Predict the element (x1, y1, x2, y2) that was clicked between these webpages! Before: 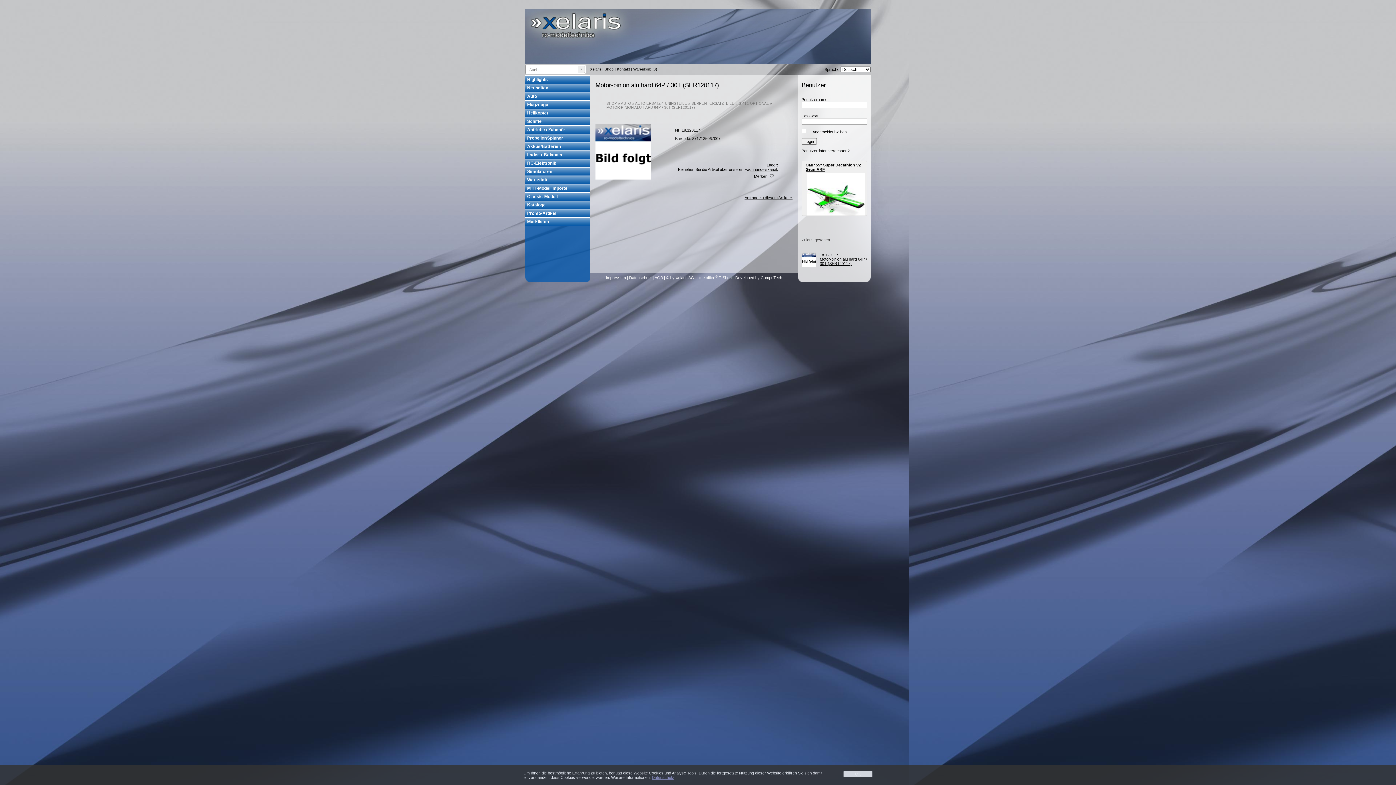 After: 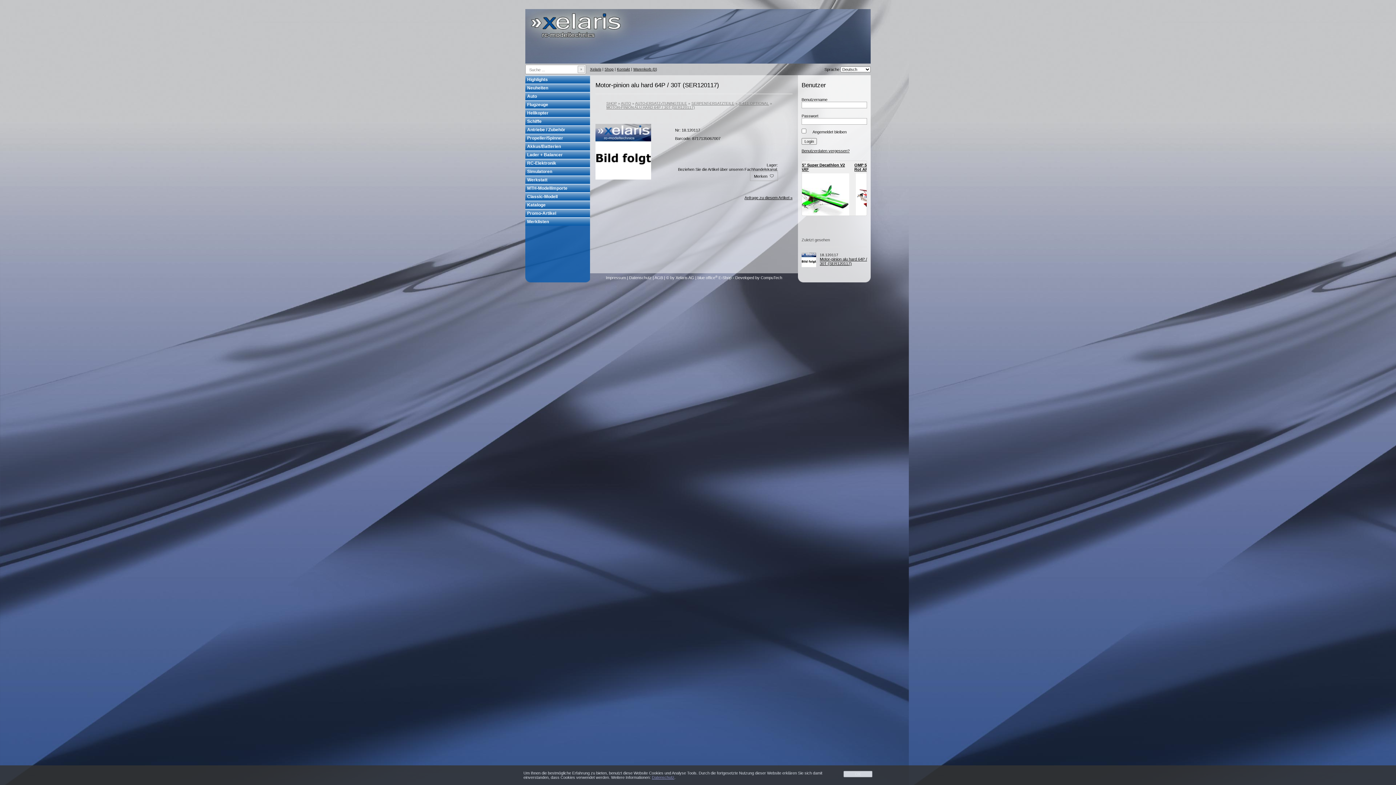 Action: label: MOTOR-PINION ALU HARD 64P / 30T (SER120117) bbox: (606, 105, 694, 109)